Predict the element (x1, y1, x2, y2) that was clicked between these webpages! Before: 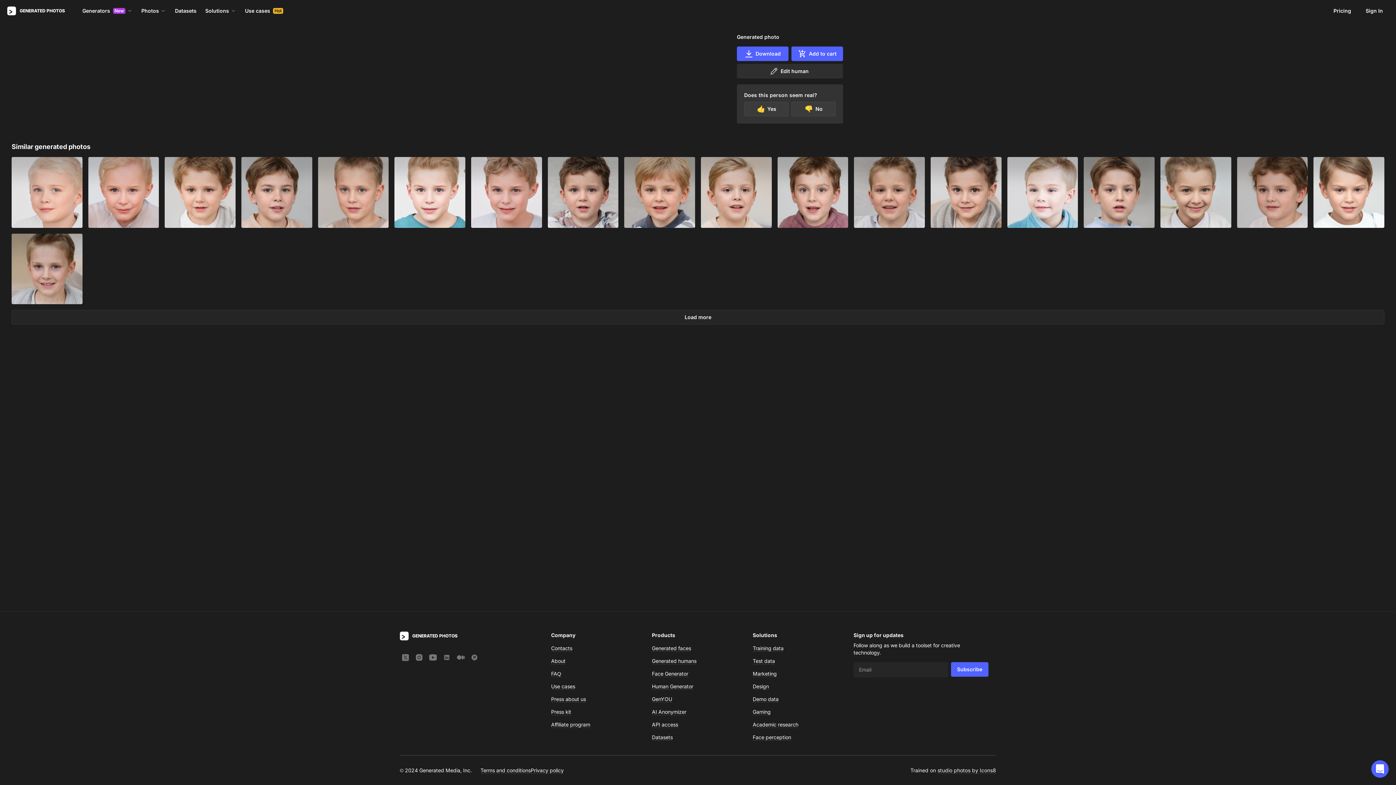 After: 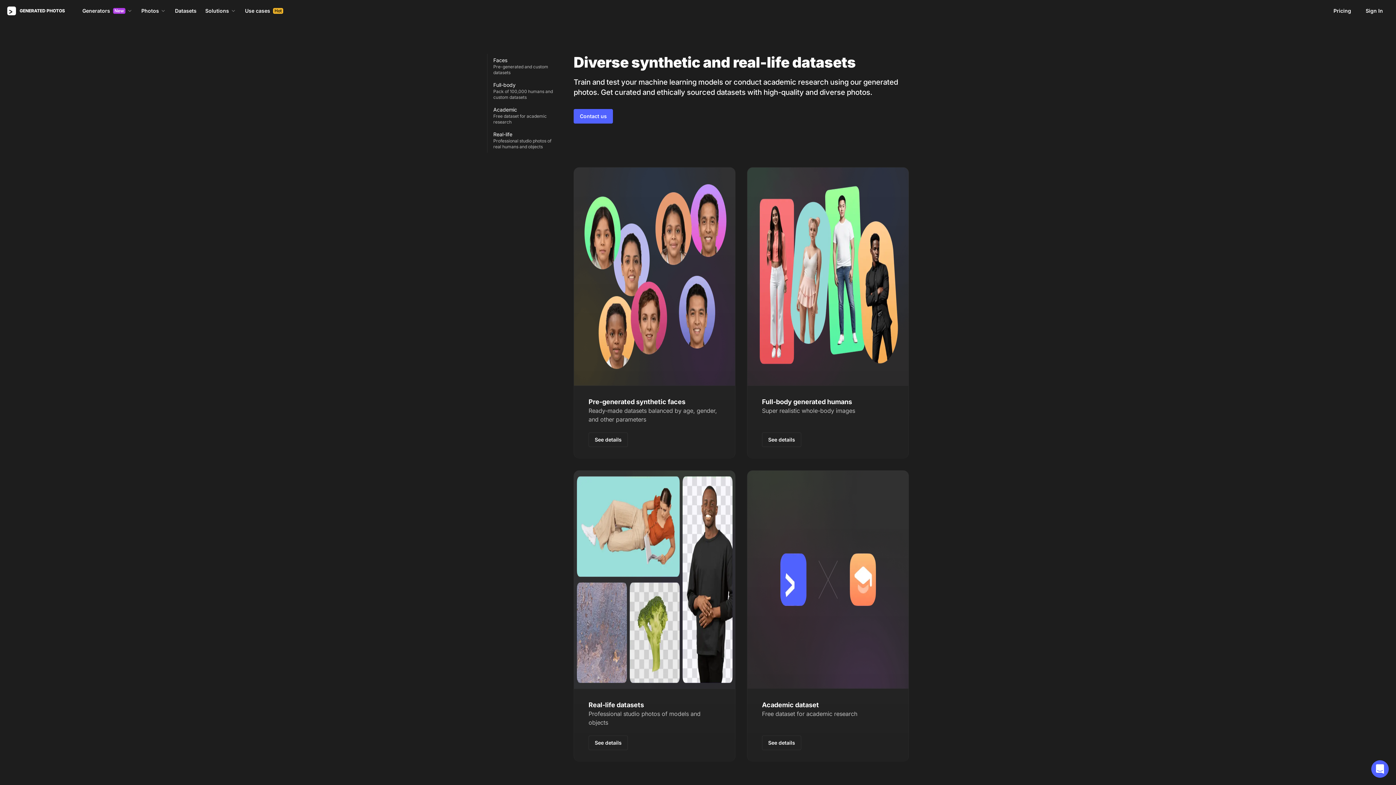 Action: bbox: (652, 734, 672, 740) label: Datasets